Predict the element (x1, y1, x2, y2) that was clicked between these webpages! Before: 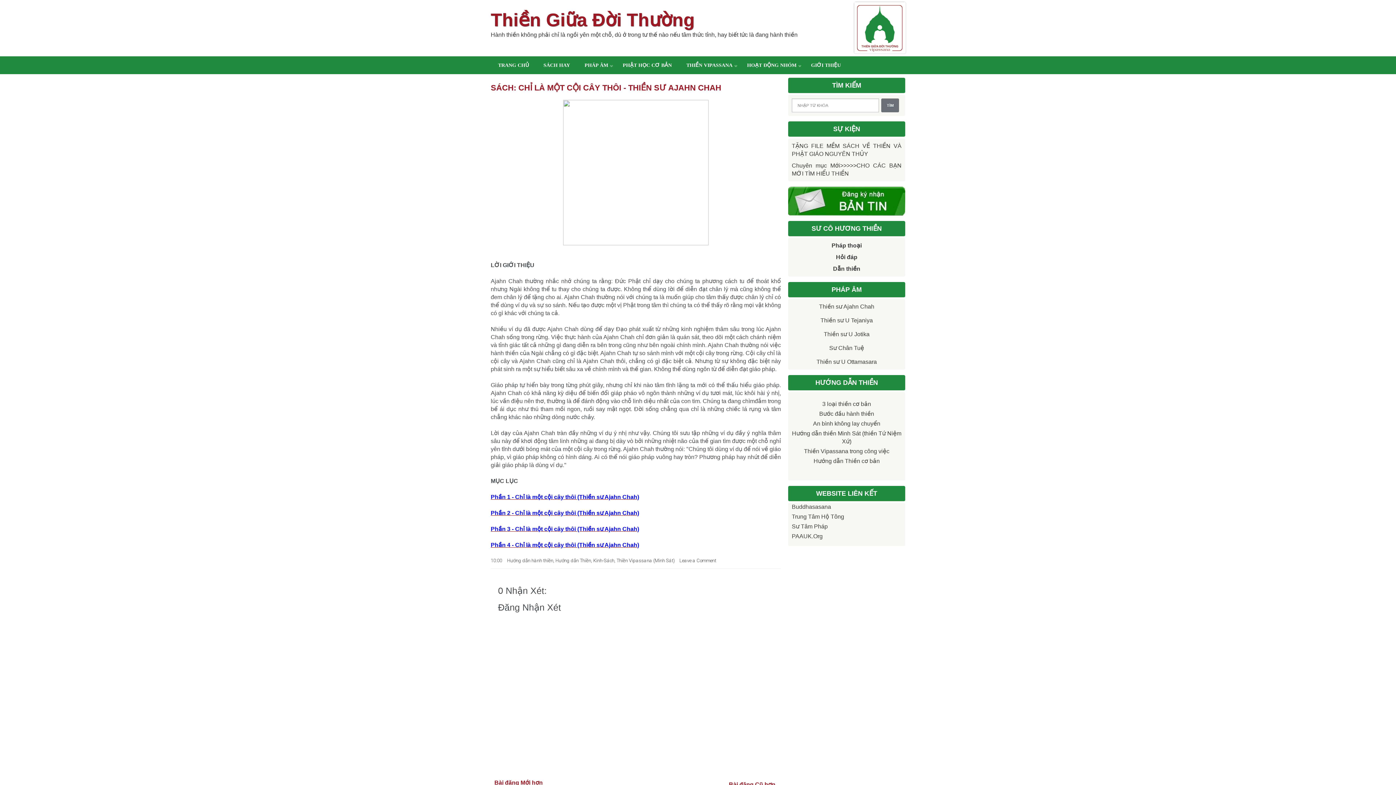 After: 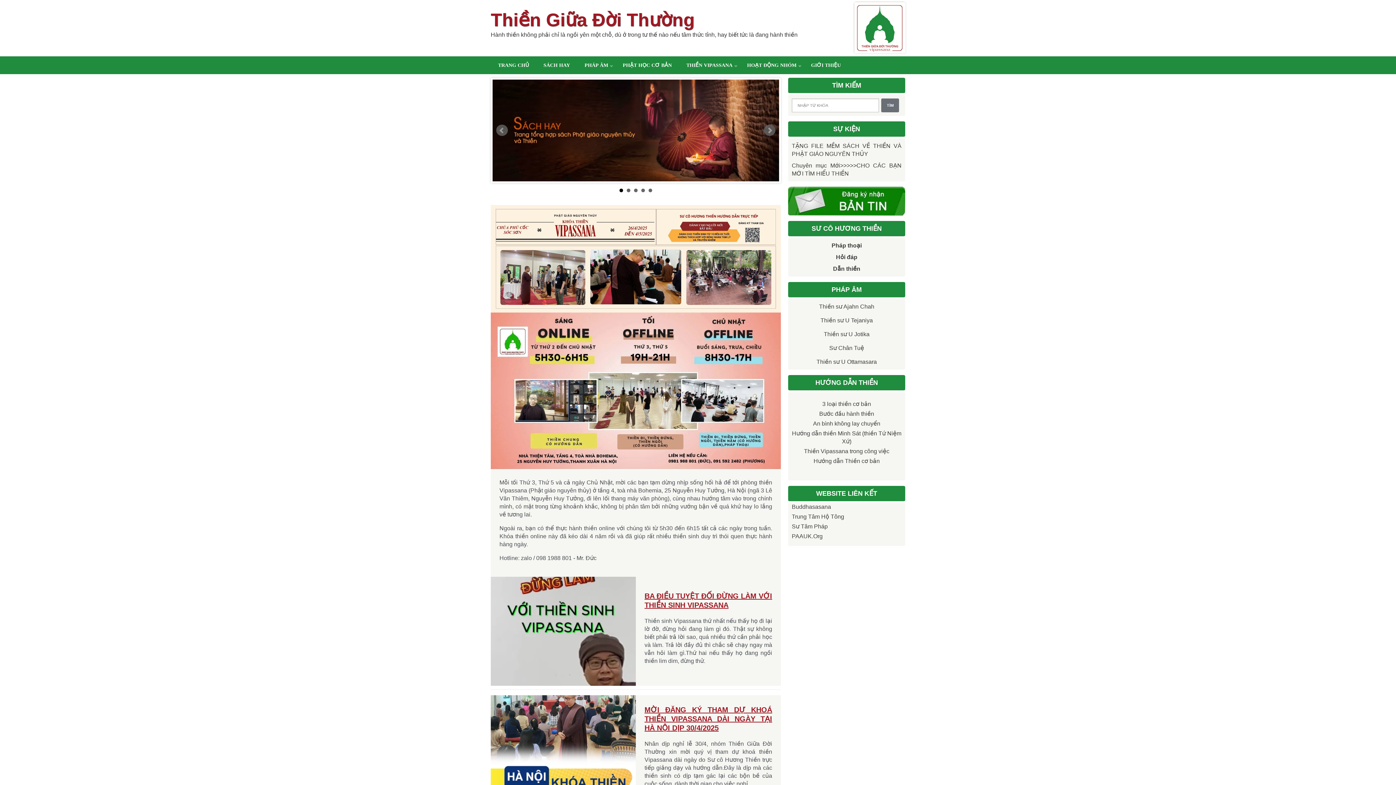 Action: label: TRANG CHỦ bbox: (490, 56, 536, 74)